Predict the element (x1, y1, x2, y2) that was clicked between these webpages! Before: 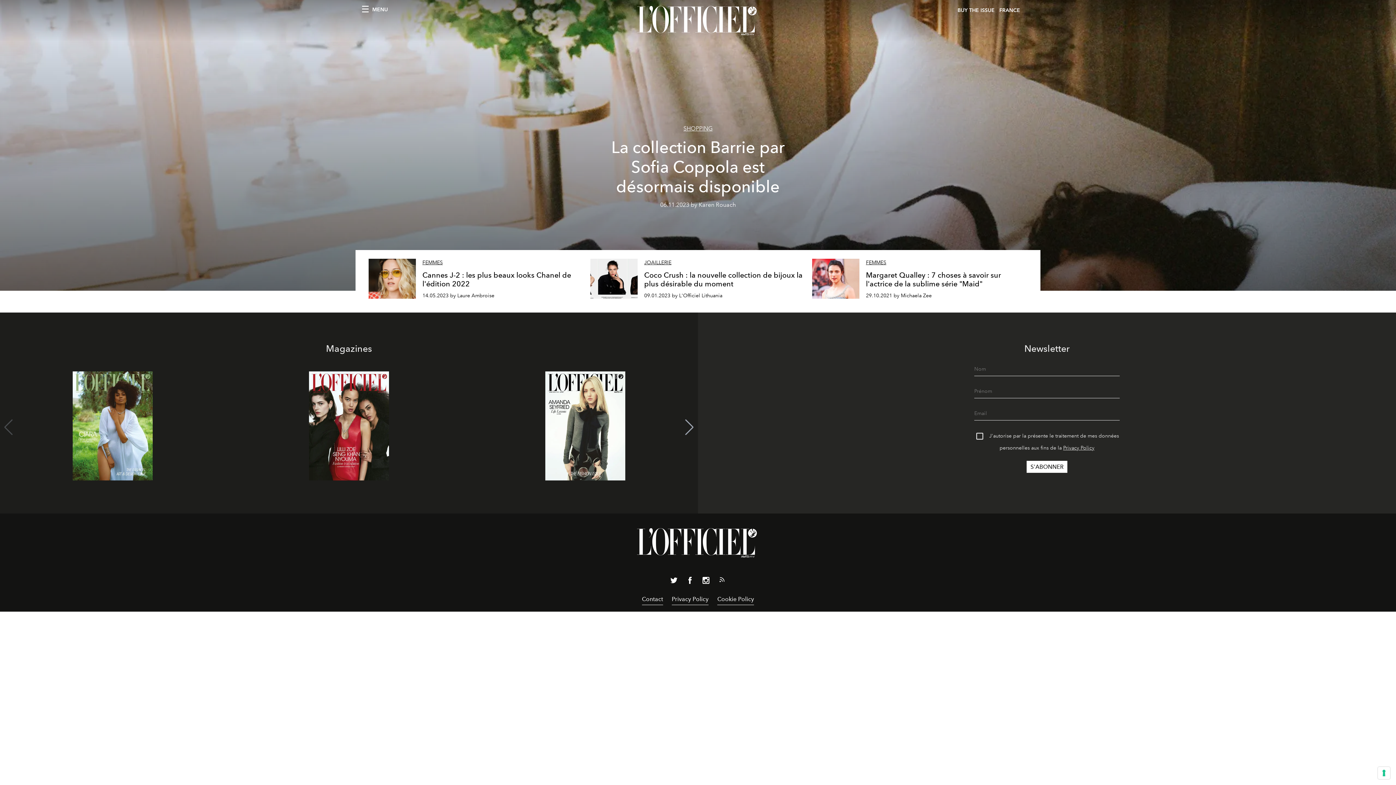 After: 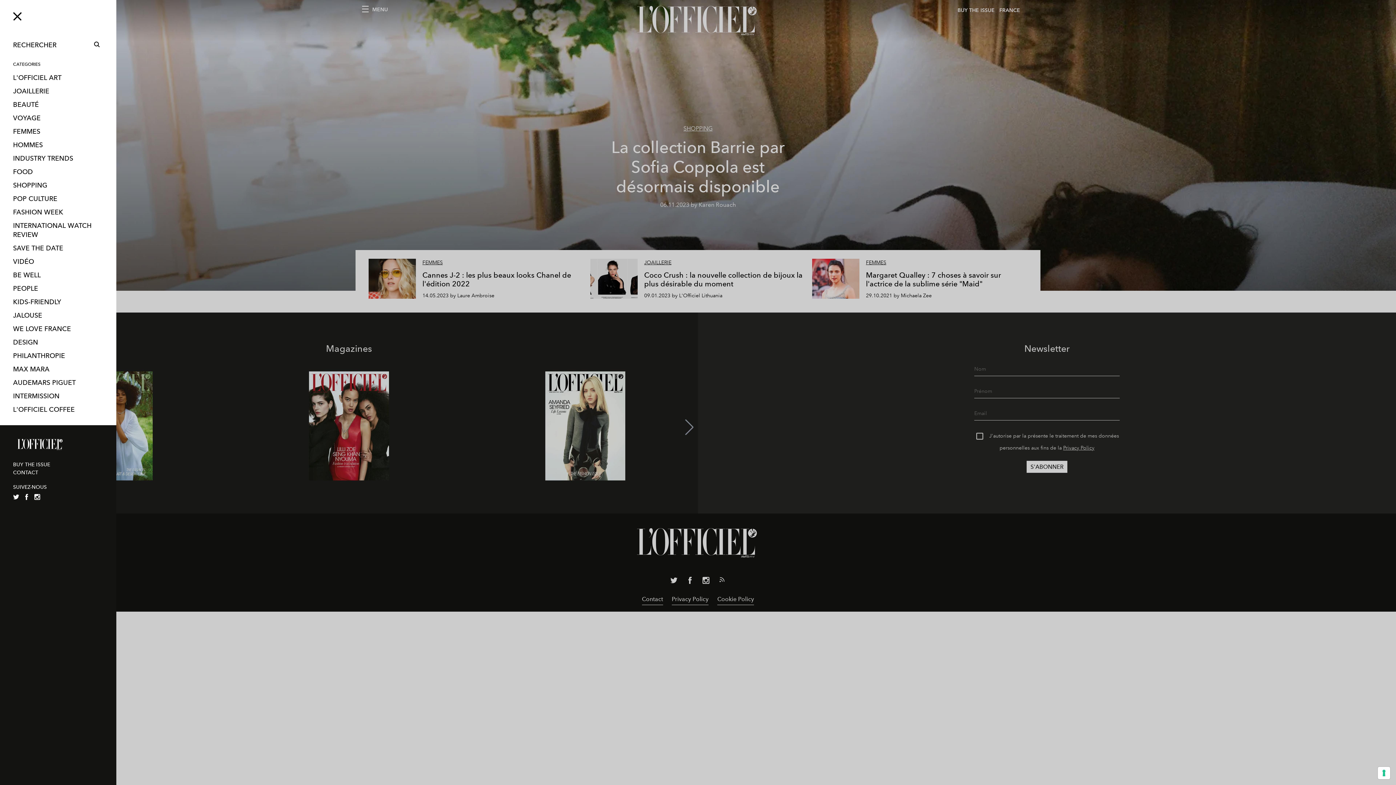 Action: bbox: (362, 6, 388, 12) label: MENU